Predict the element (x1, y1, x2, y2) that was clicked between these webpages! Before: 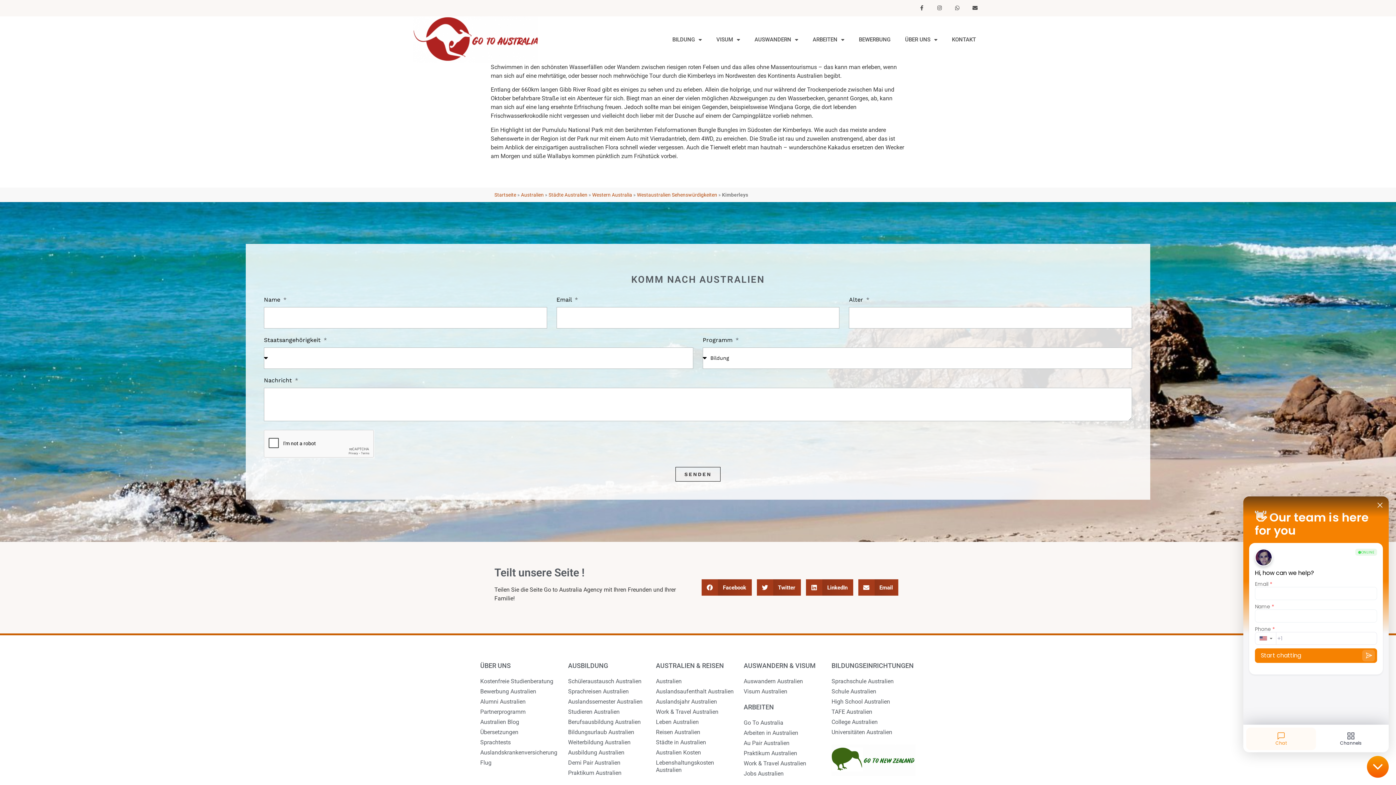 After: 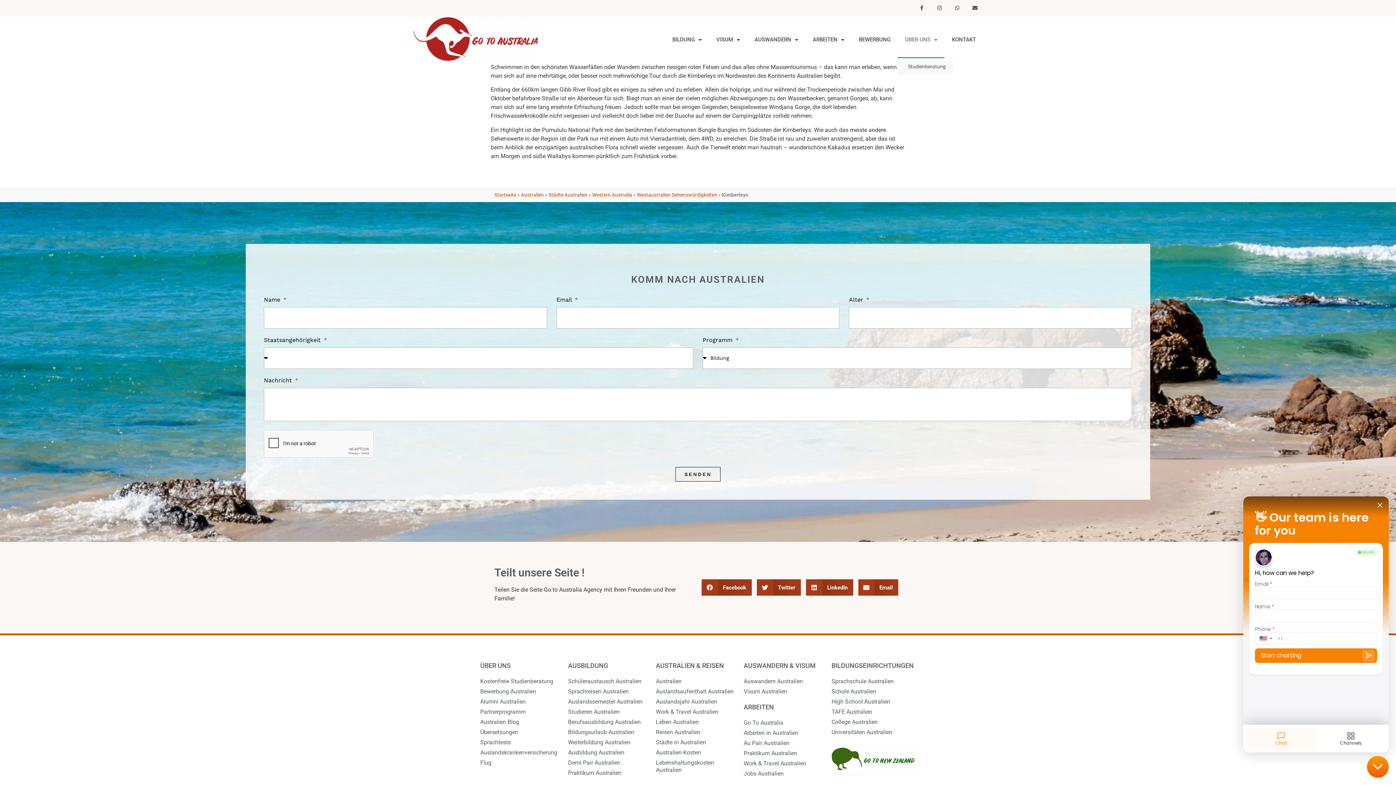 Action: label: ÜBER UNS bbox: (897, 21, 944, 58)